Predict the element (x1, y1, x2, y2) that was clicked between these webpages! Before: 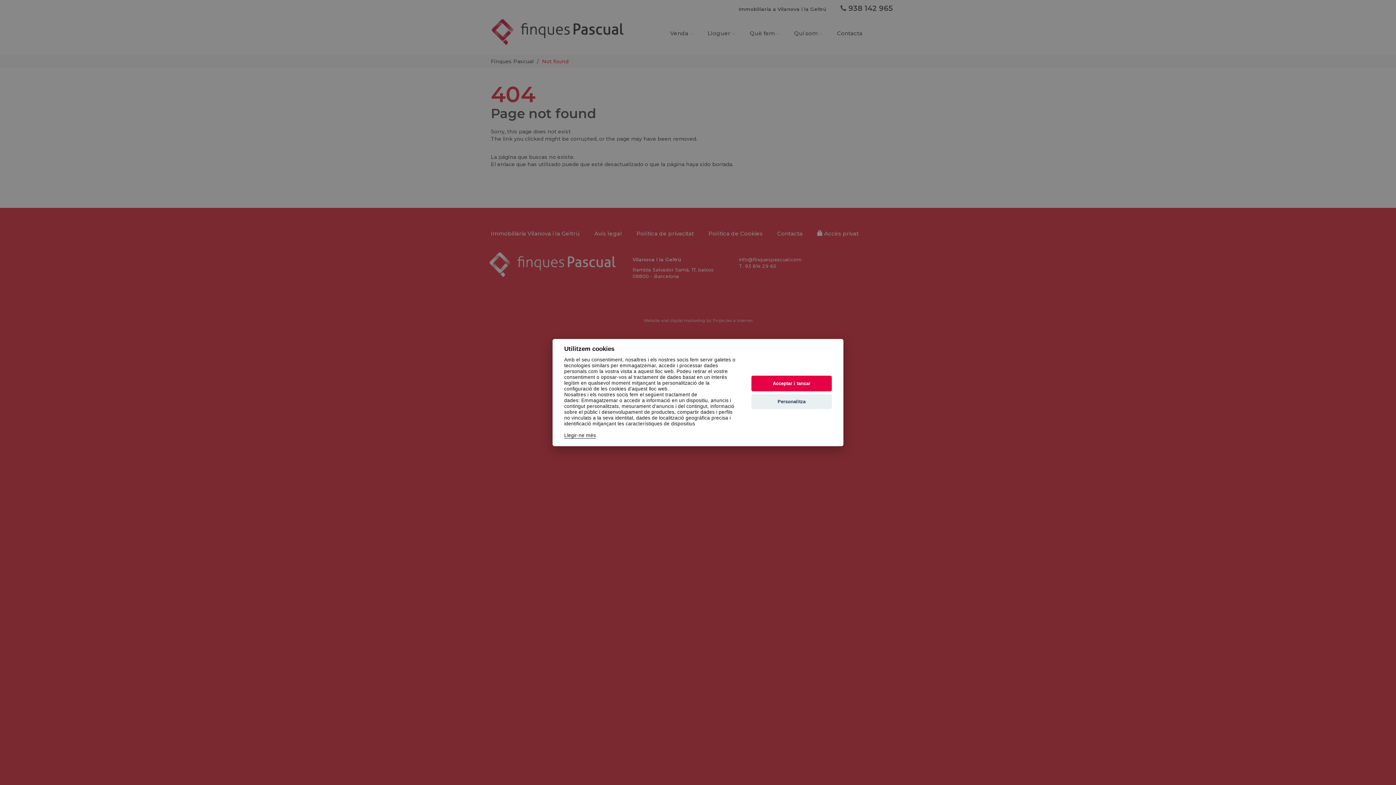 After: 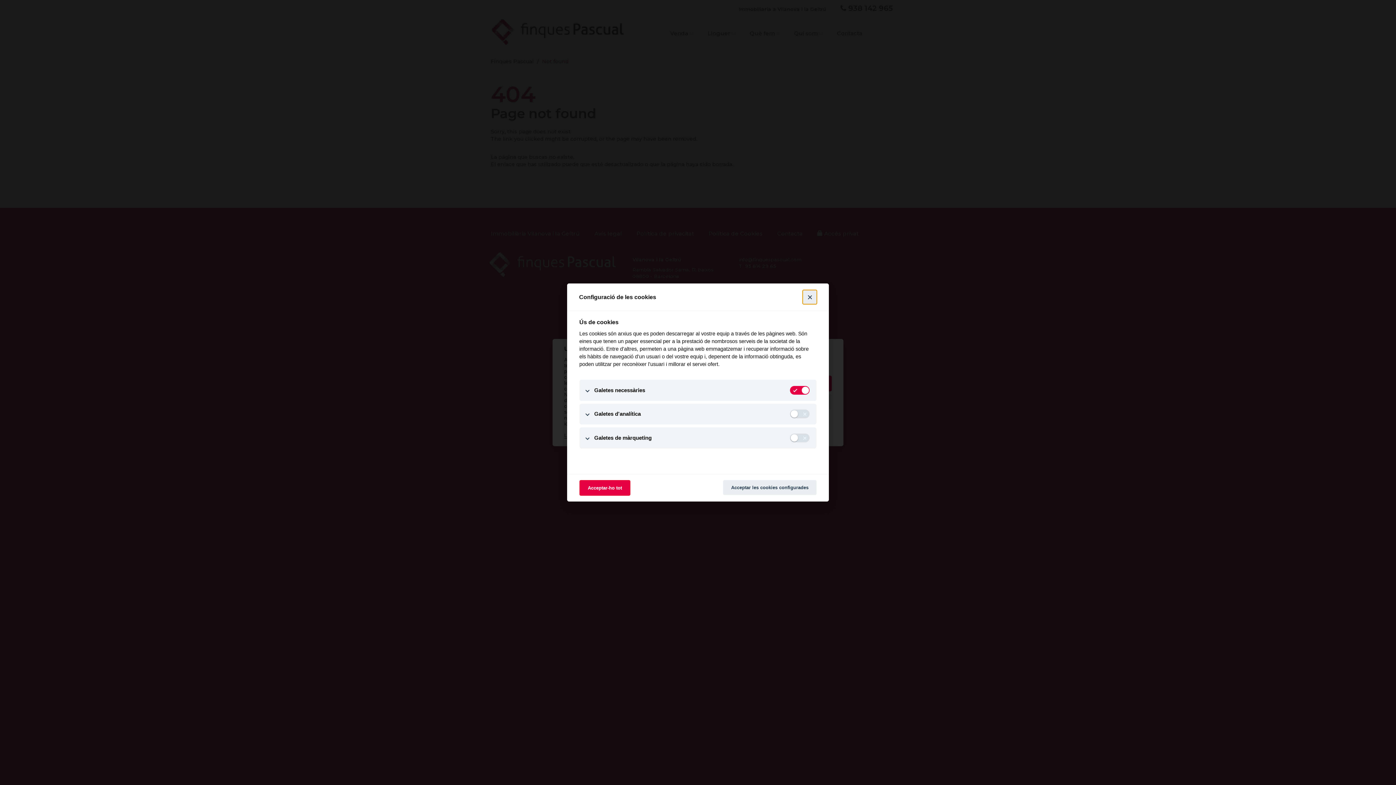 Action: bbox: (751, 394, 832, 409) label: Personalitza